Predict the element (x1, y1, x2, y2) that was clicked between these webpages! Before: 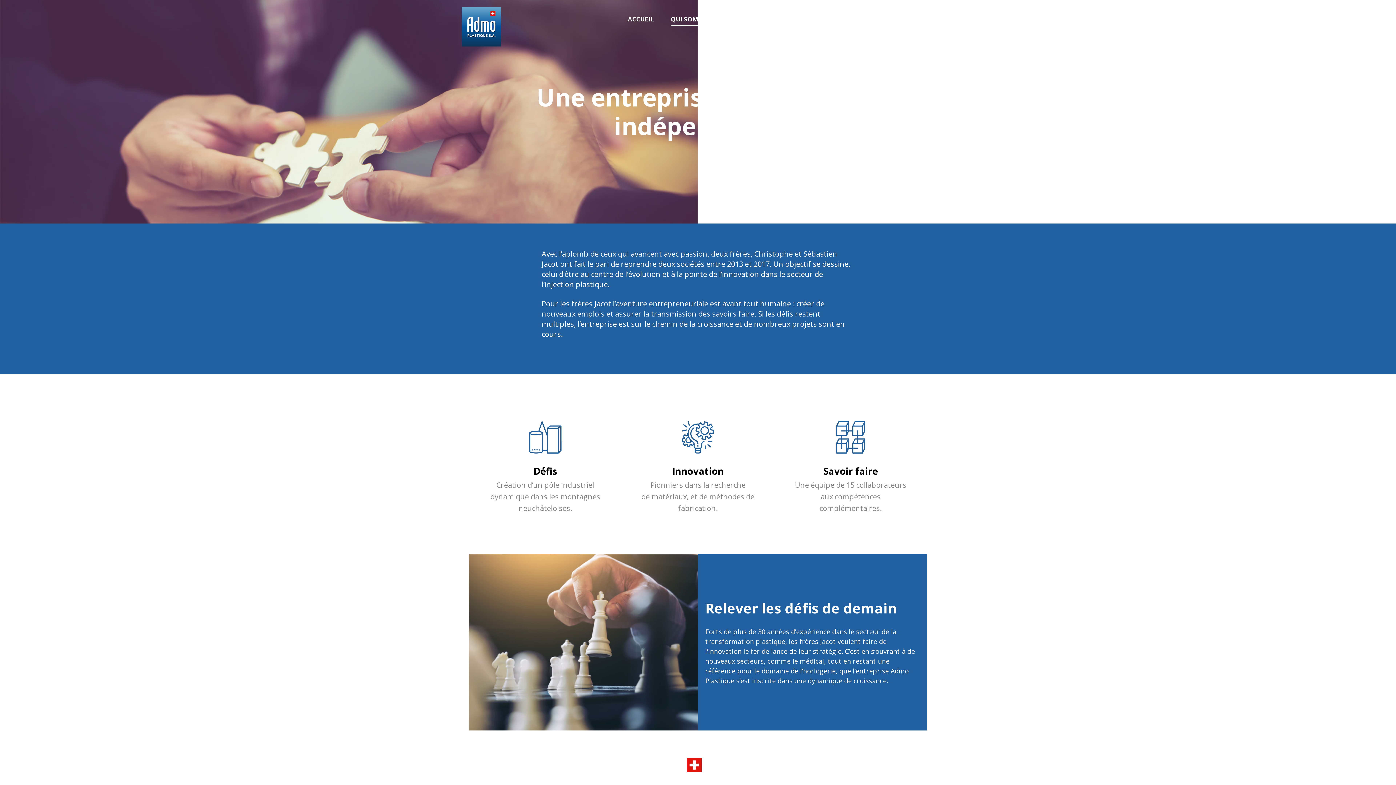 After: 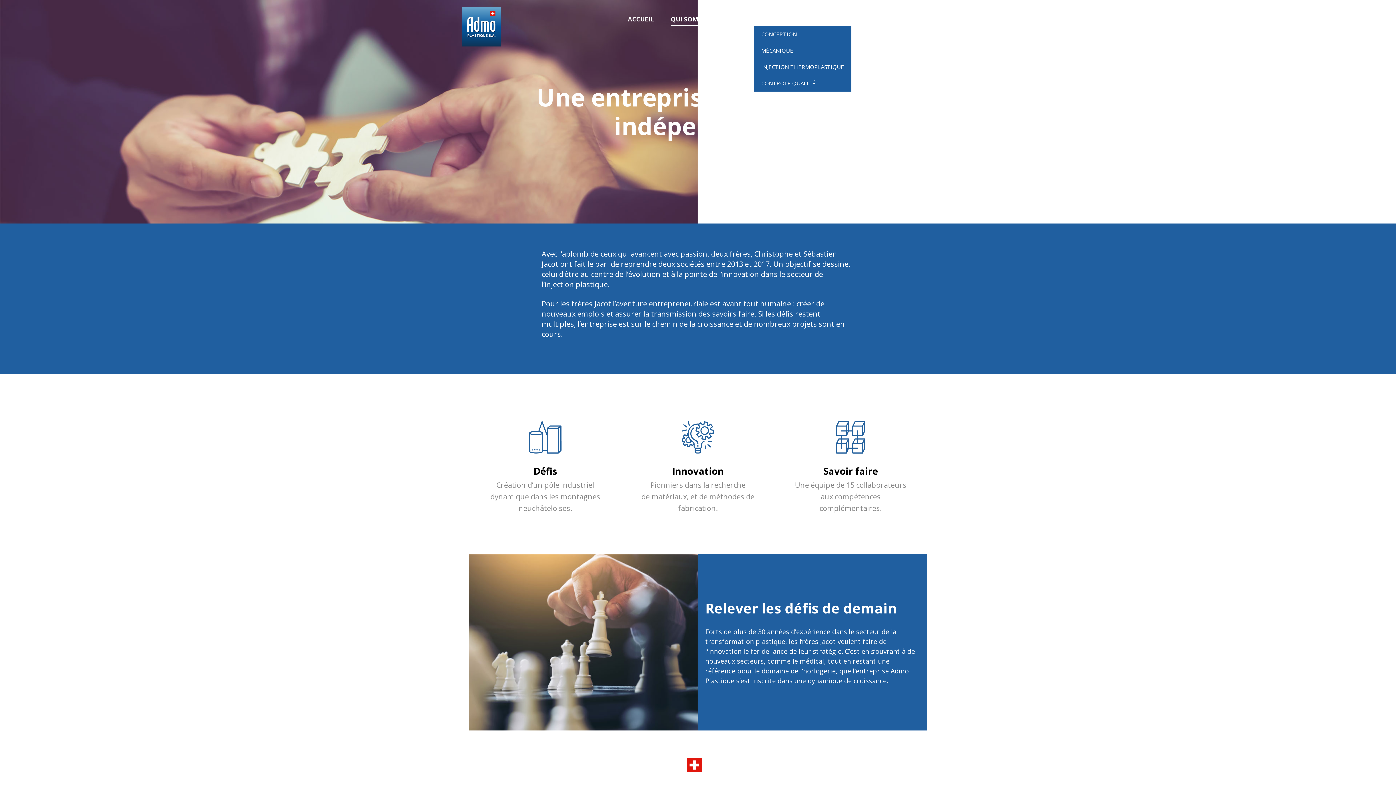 Action: label: NOS SERVICES bbox: (754, 14, 798, 23)